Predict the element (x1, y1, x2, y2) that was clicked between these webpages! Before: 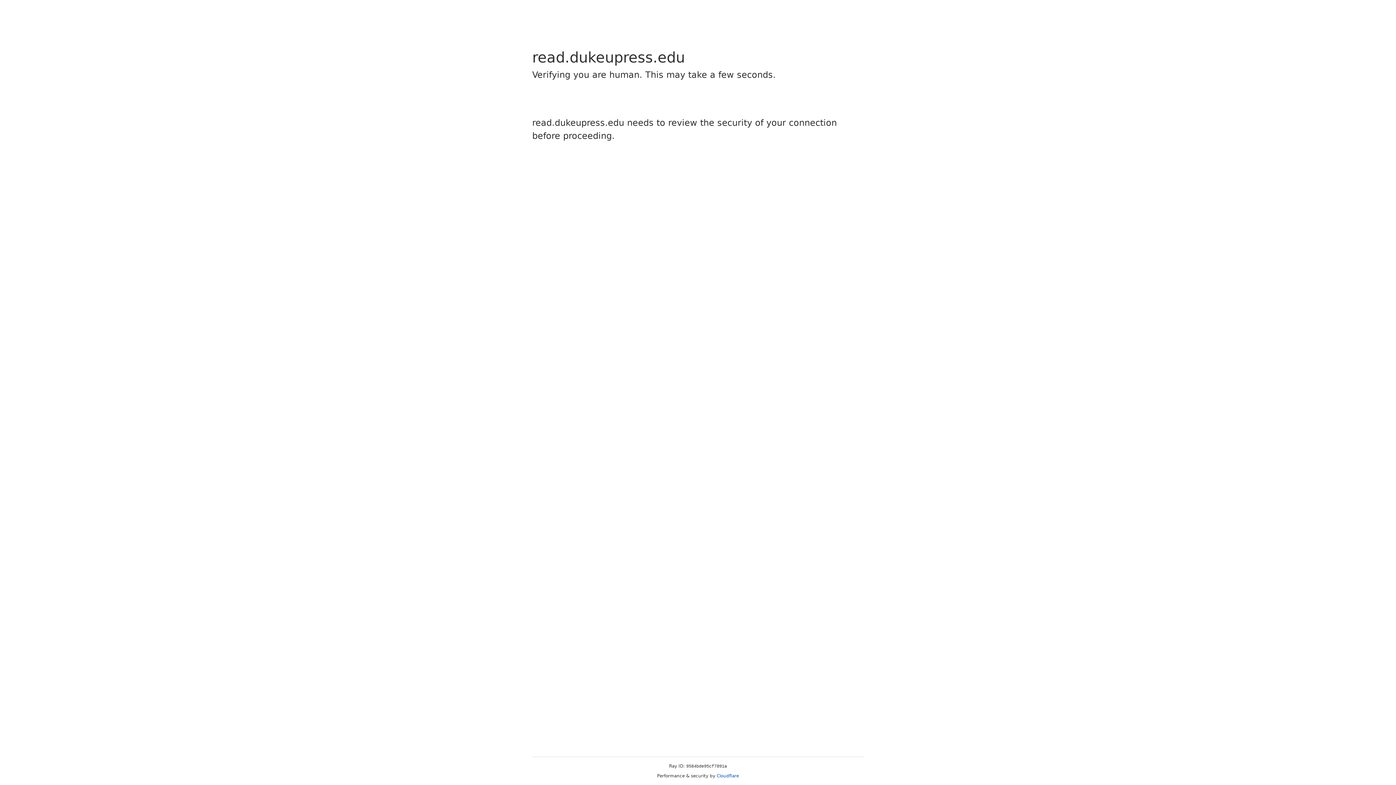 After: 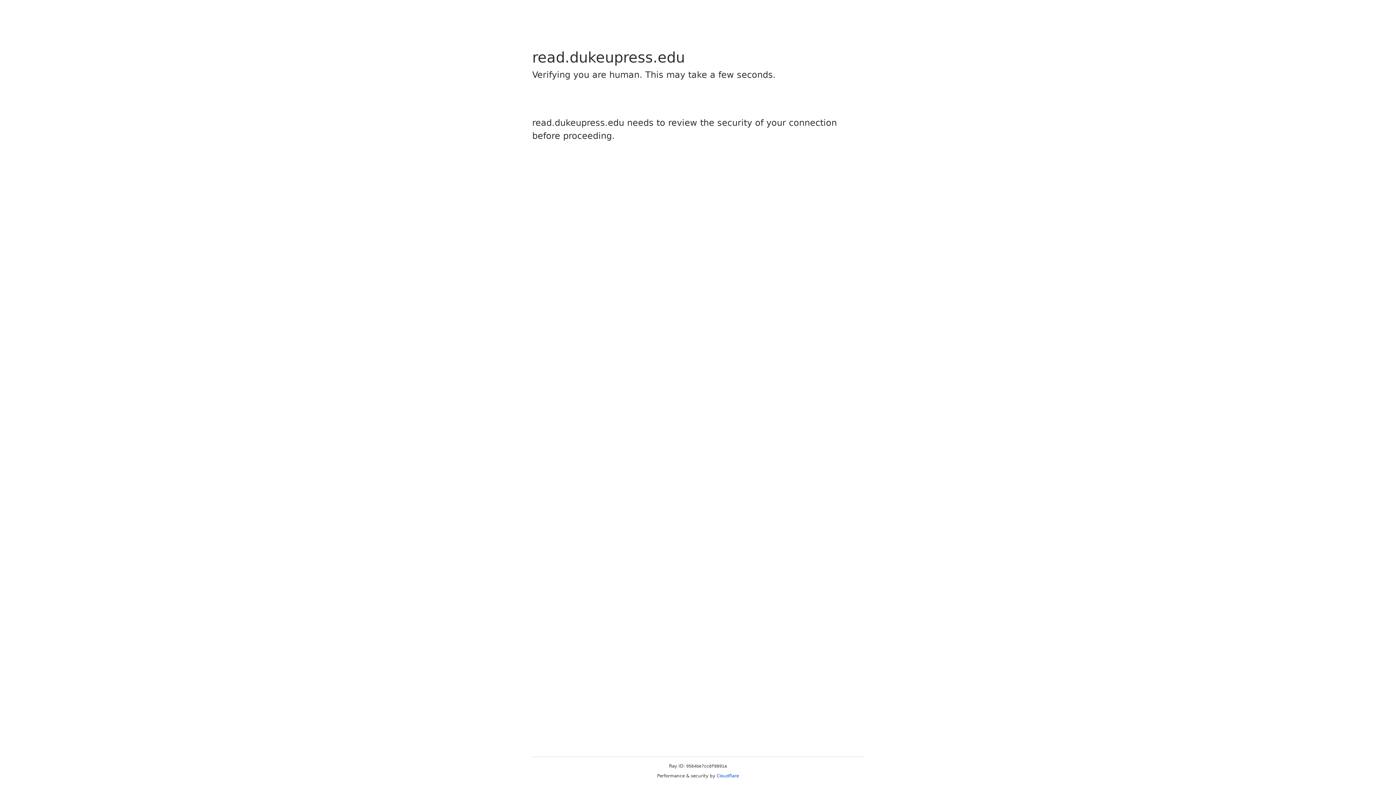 Action: label: Cloudflare bbox: (716, 773, 739, 778)